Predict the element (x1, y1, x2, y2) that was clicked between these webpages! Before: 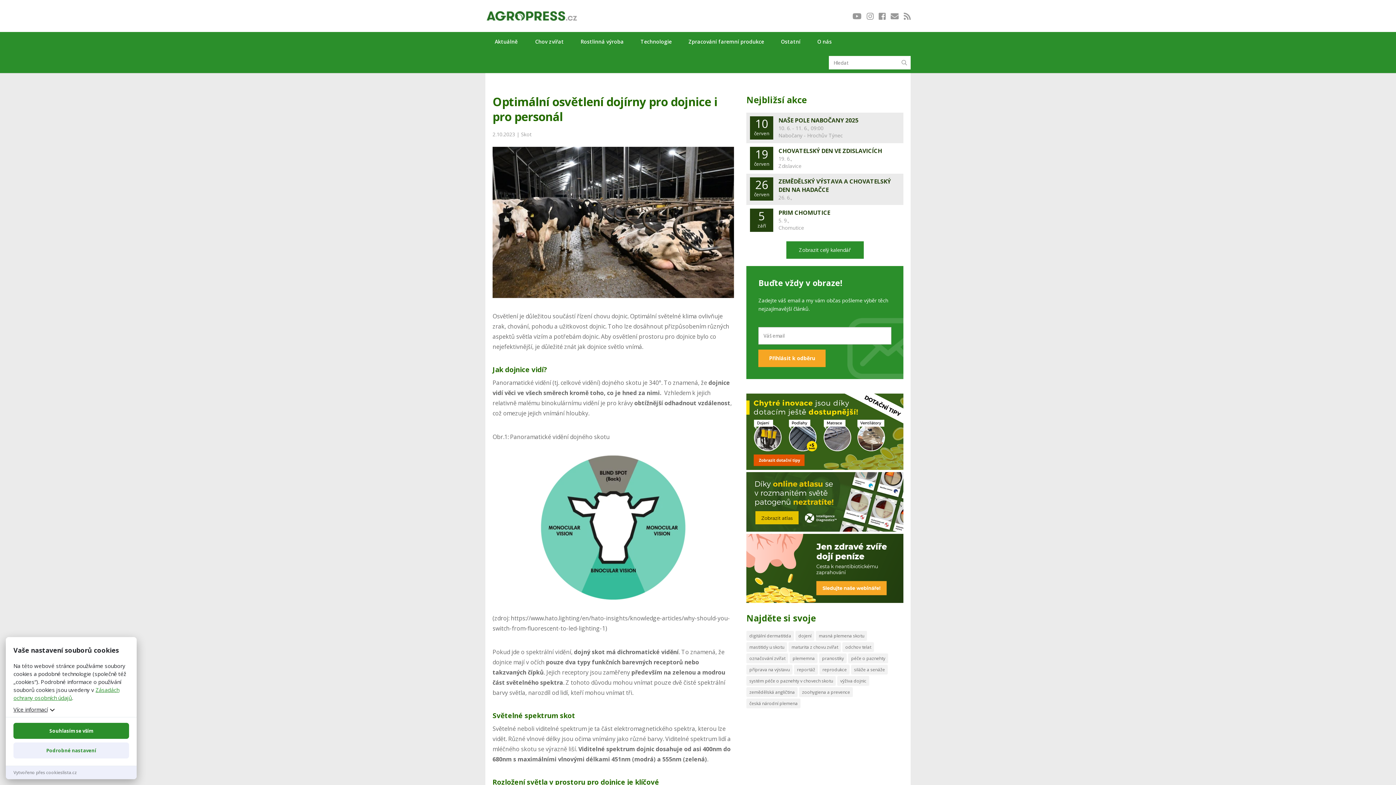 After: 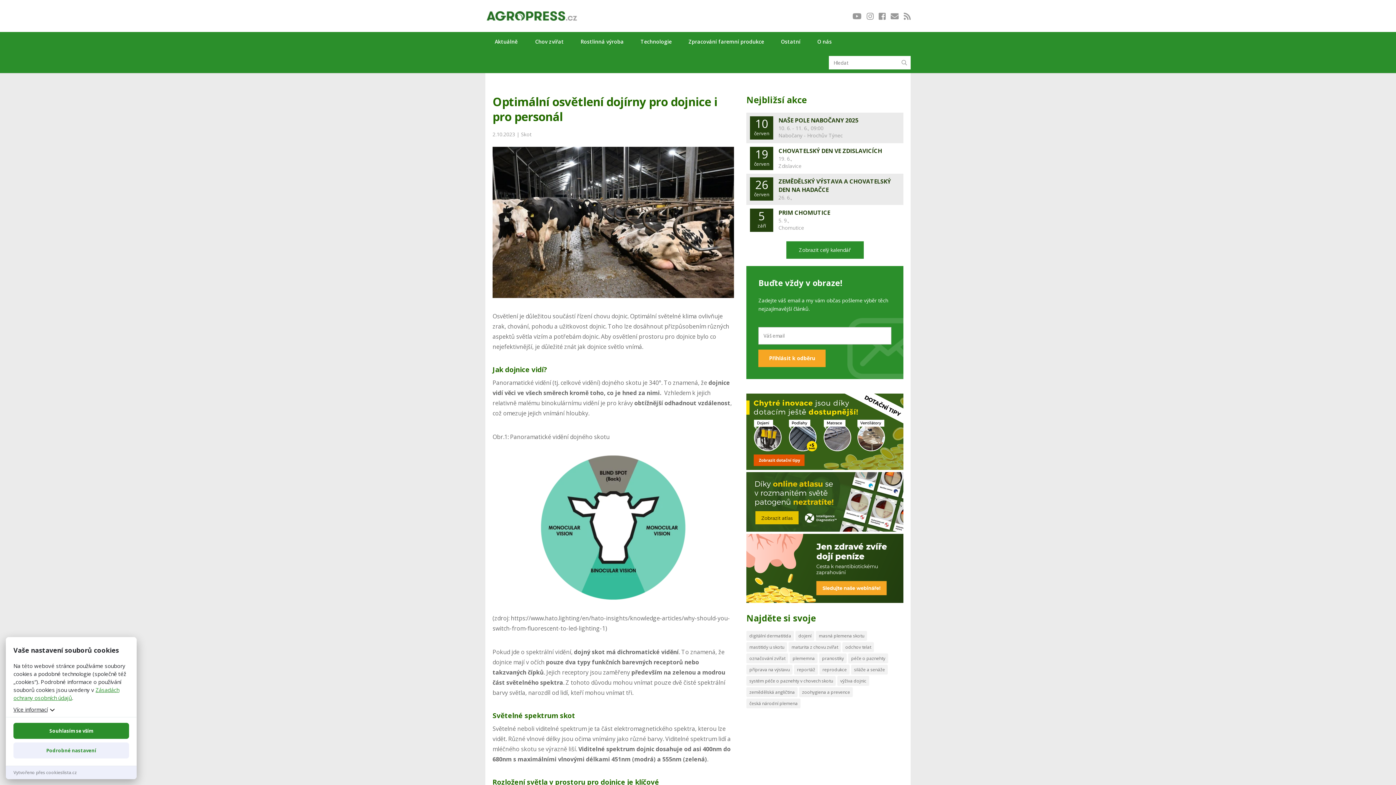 Action: bbox: (878, 10, 885, 21)